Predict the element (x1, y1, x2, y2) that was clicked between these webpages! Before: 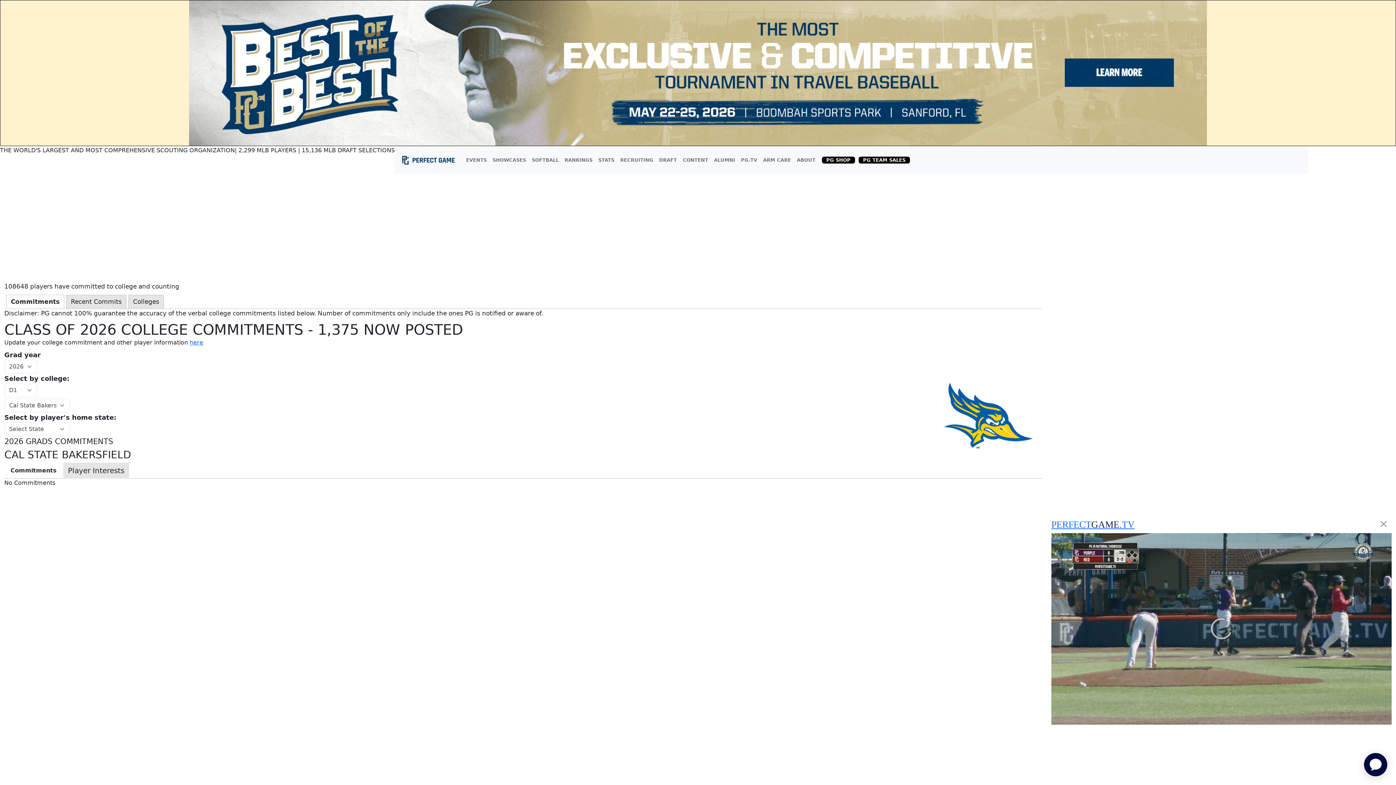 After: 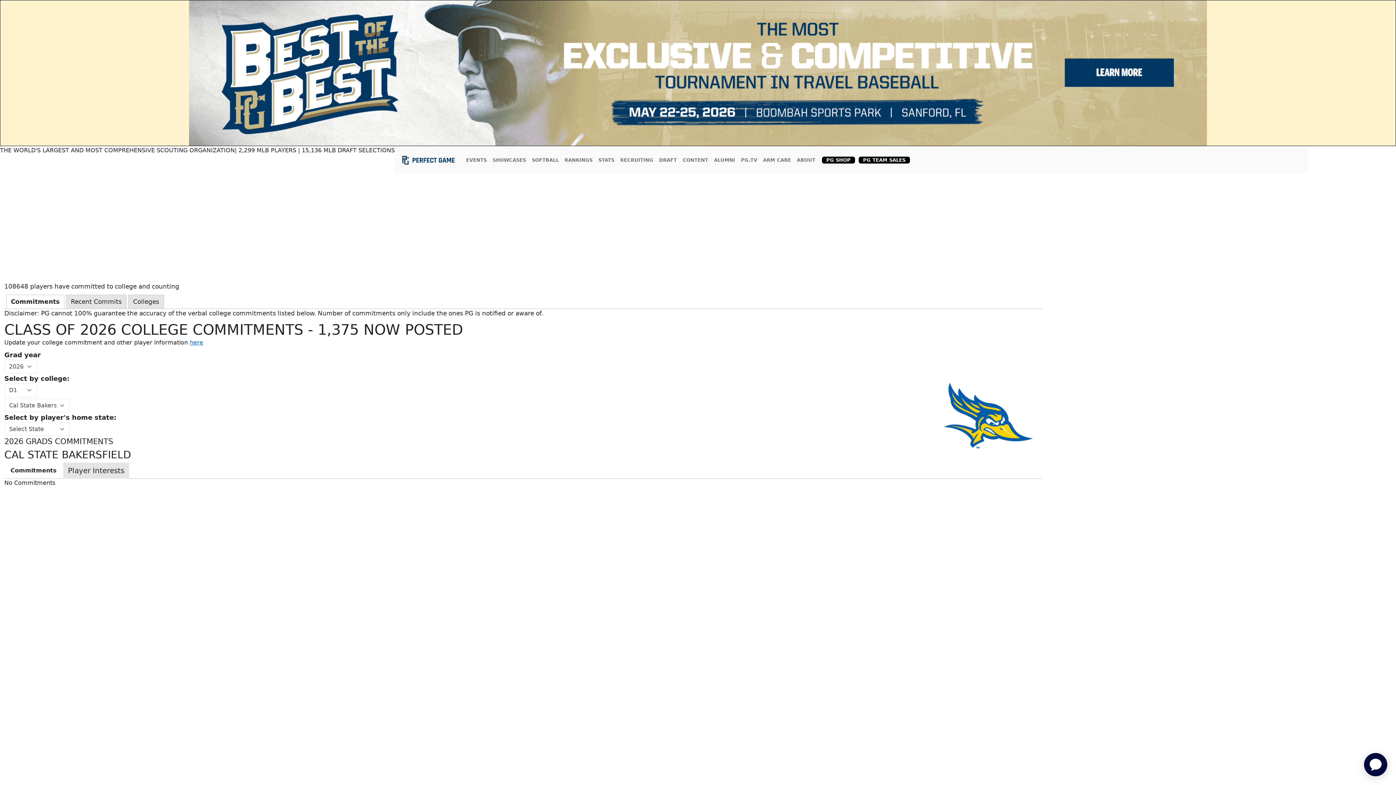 Action: label: Close bbox: (1379, 520, 1388, 528)